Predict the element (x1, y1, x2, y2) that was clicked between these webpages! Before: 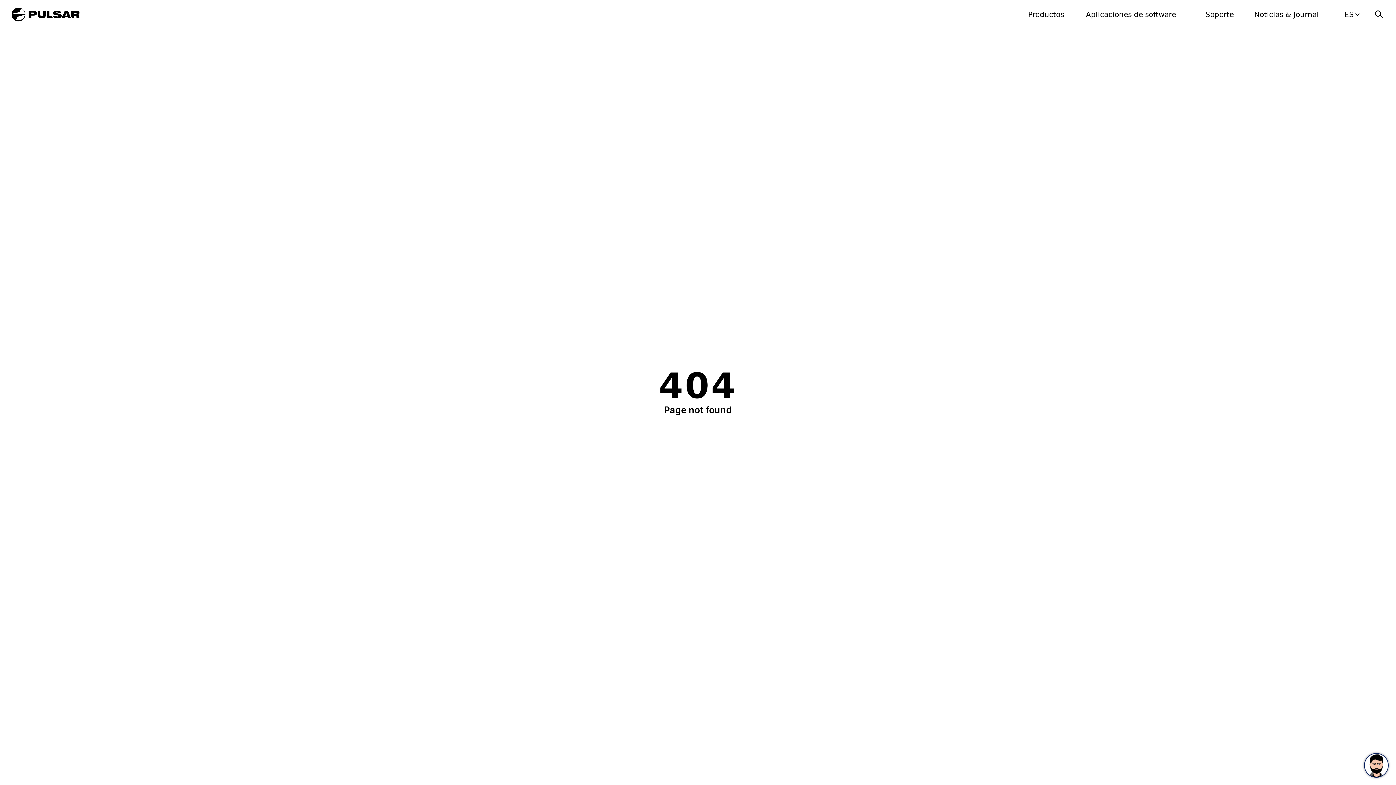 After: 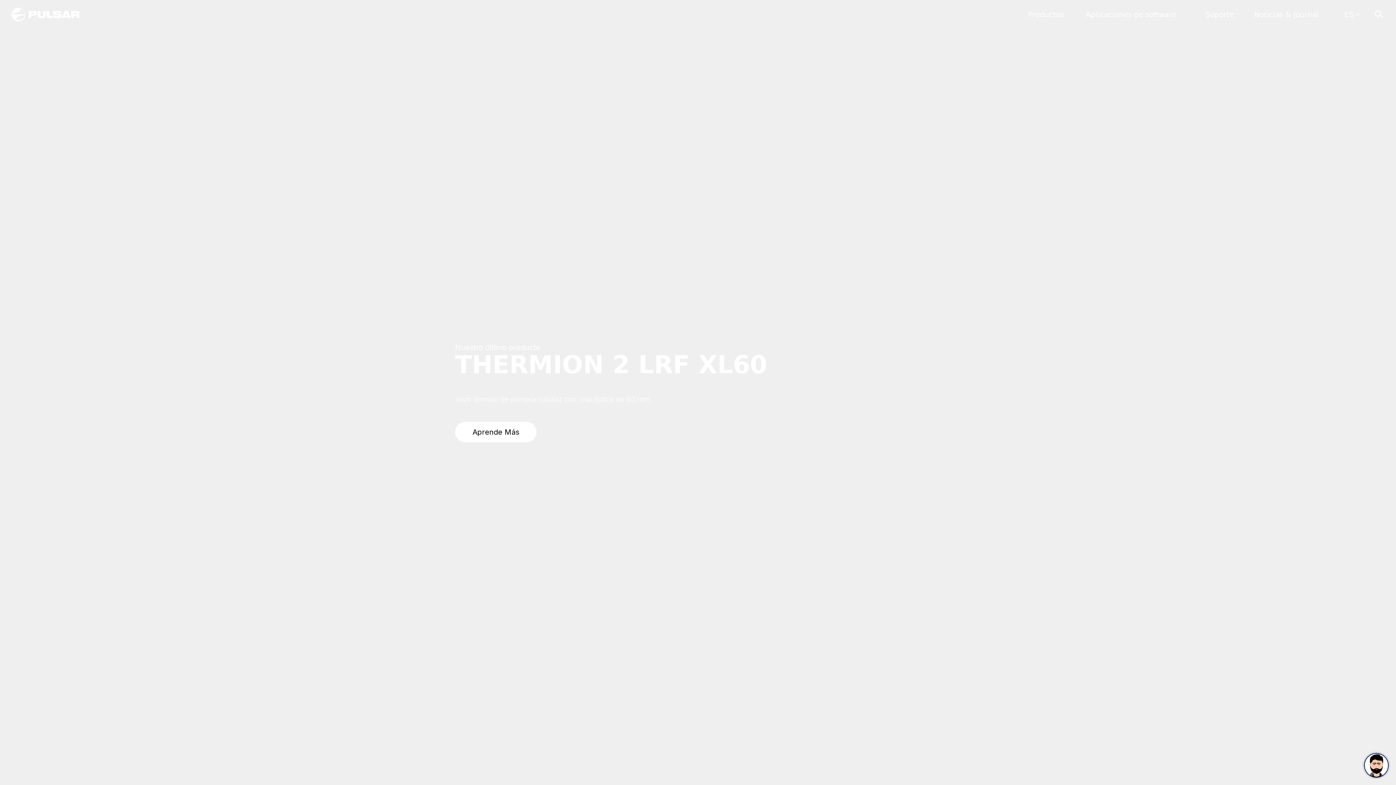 Action: bbox: (11, 7, 79, 21)